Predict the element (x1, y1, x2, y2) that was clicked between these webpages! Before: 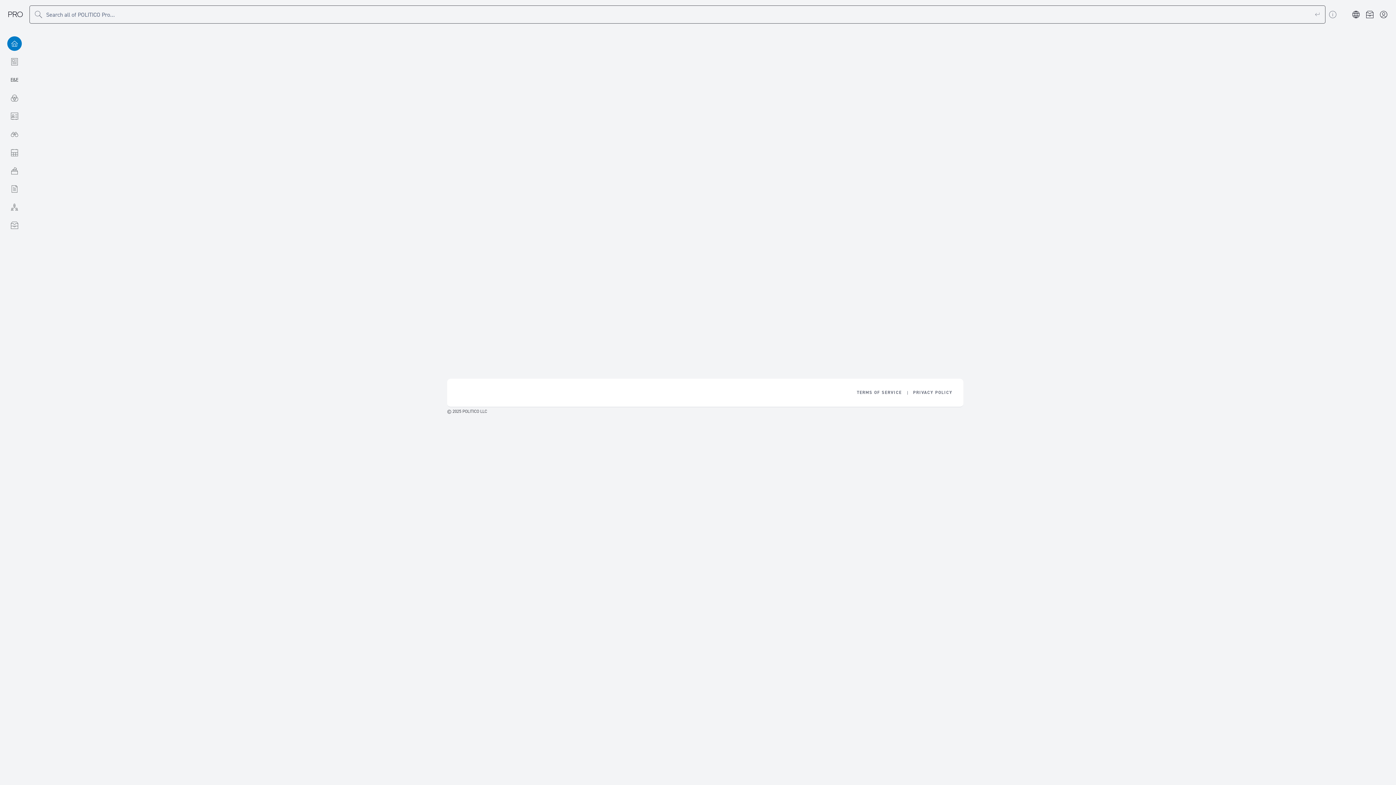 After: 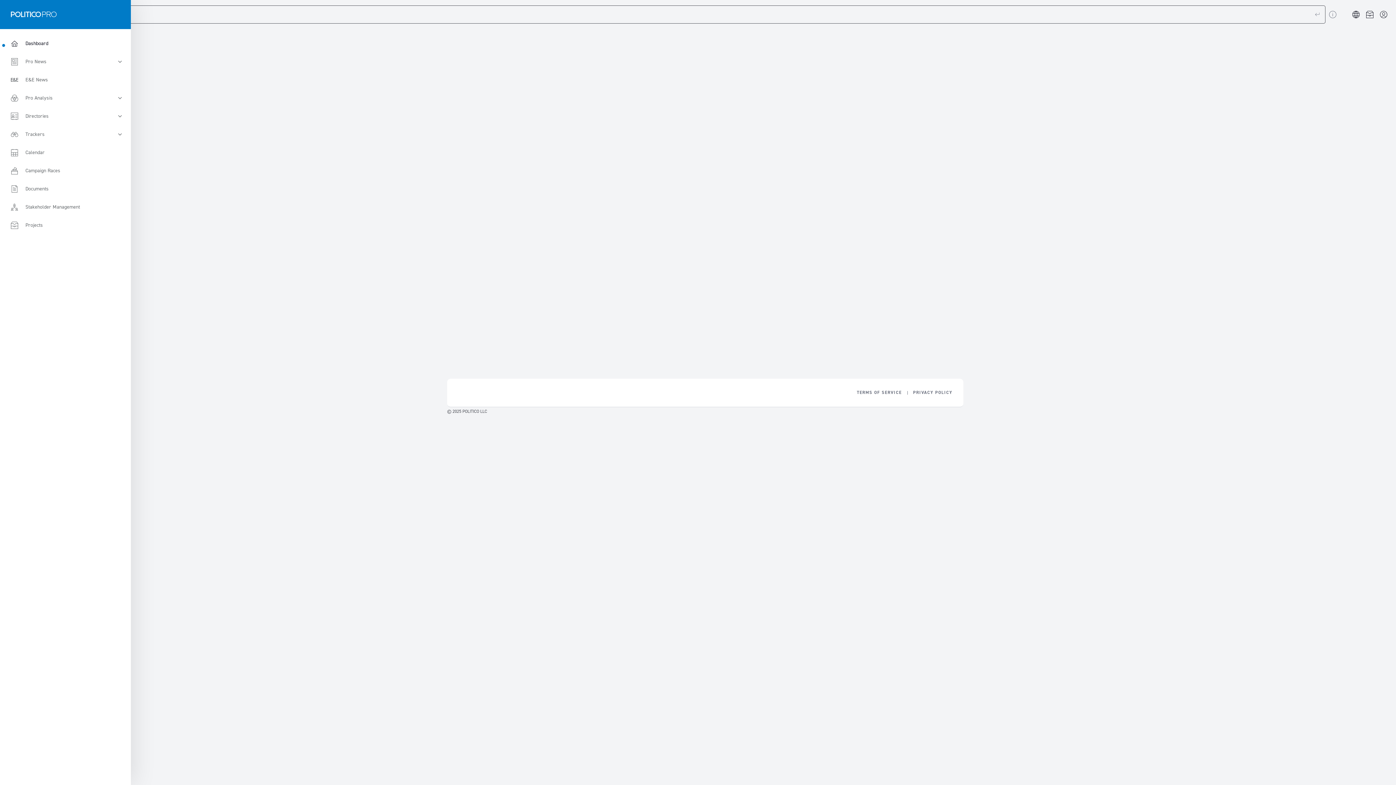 Action: label: Dashboard bbox: (0, 34, 29, 52)